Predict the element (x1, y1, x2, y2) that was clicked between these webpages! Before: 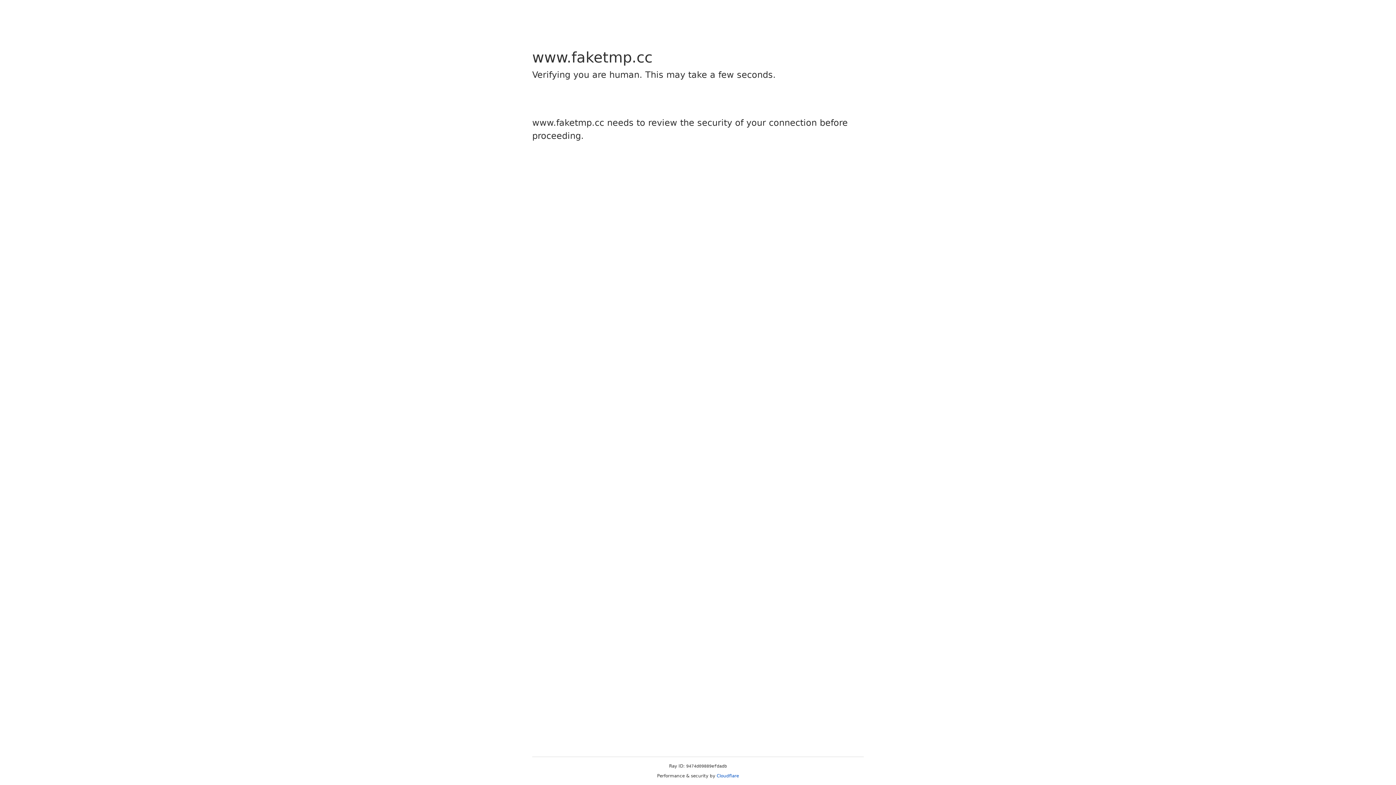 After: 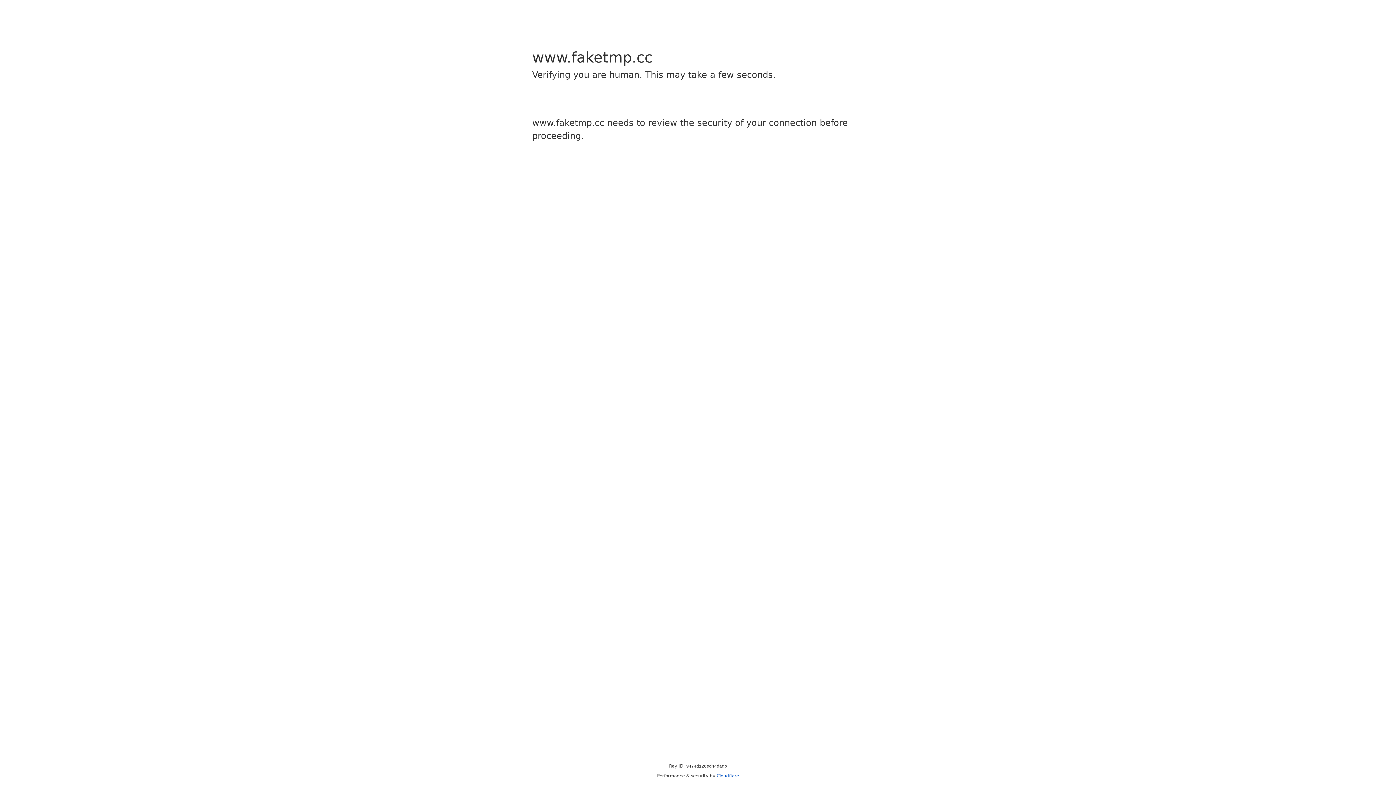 Action: label: Cloudflare bbox: (716, 773, 739, 778)